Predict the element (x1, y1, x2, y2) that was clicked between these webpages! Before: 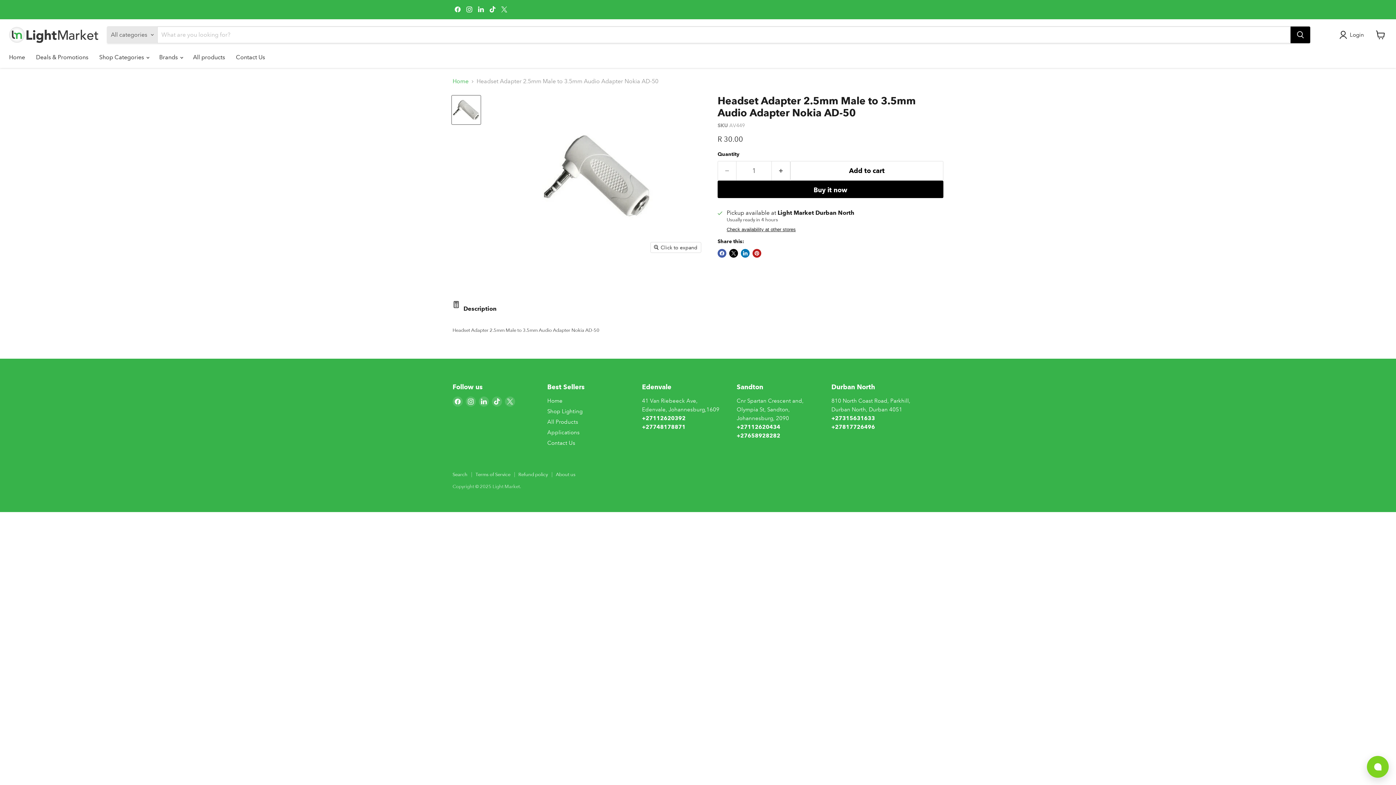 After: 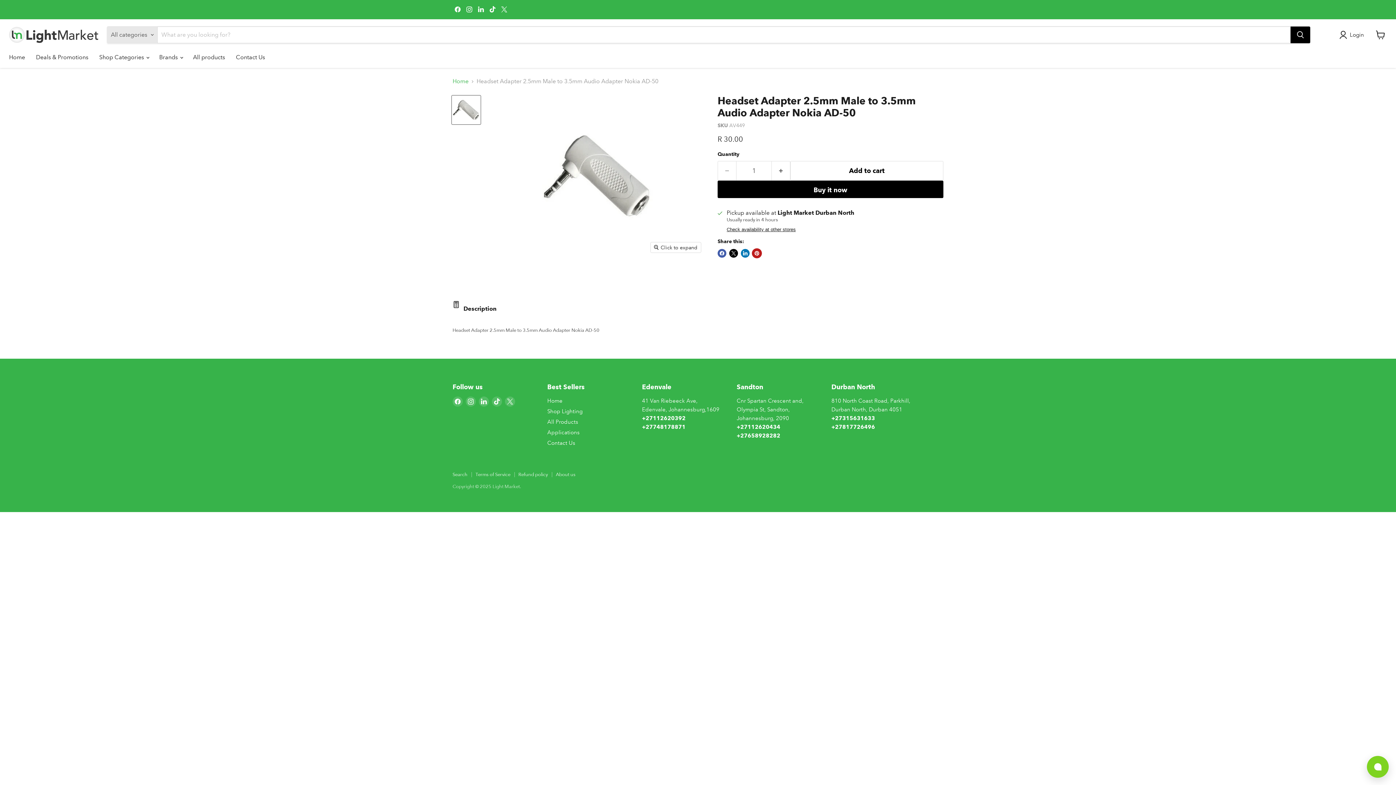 Action: bbox: (752, 249, 761, 257) label: Pin on Pinterest